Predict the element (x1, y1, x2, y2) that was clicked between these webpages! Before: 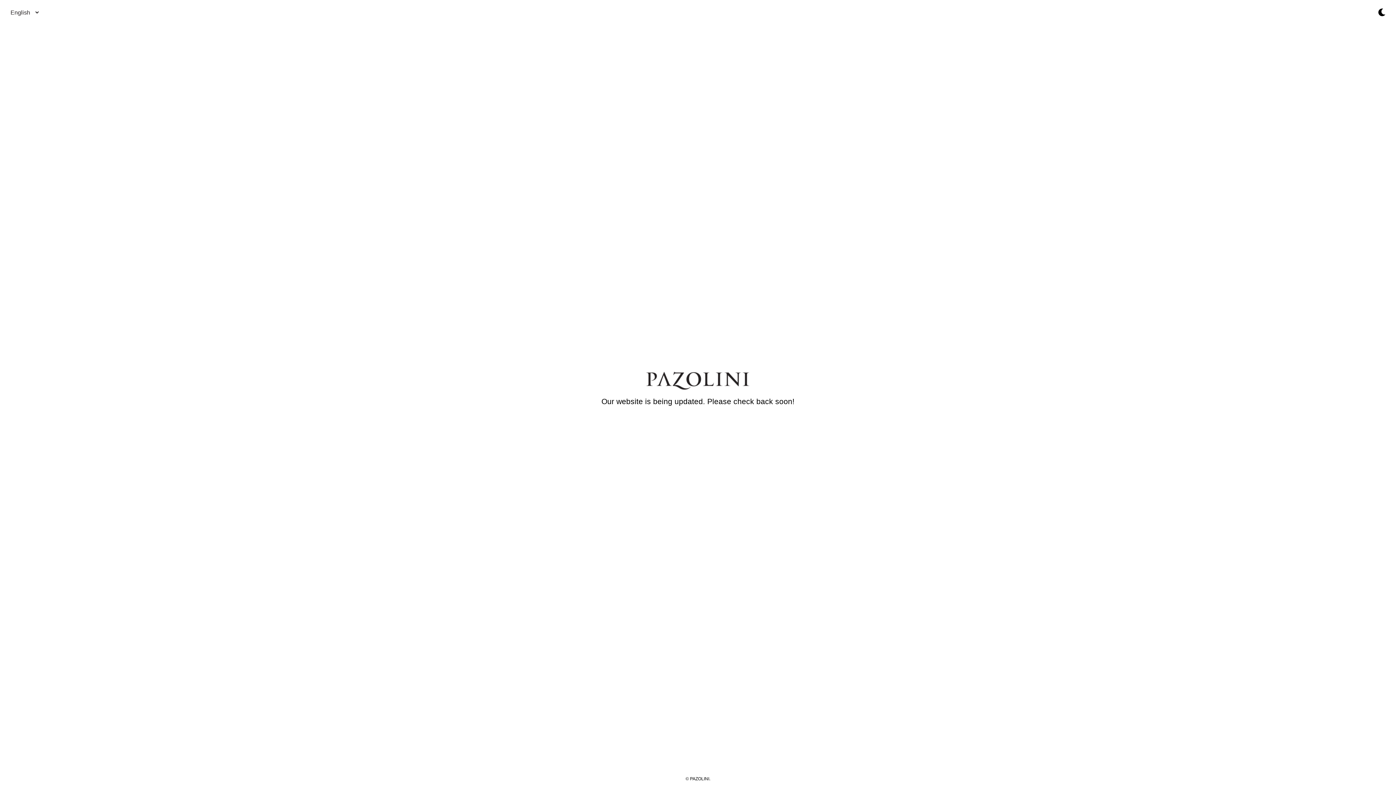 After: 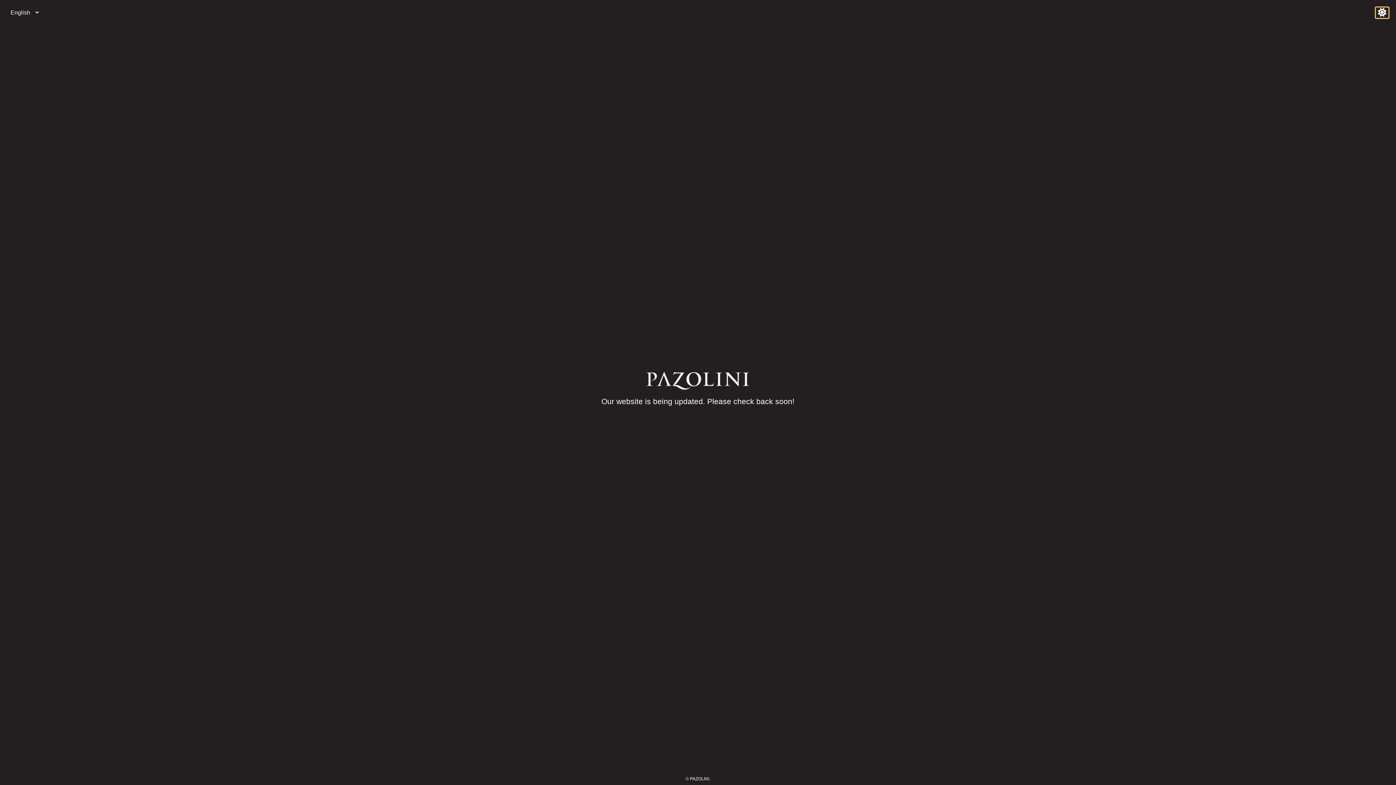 Action: bbox: (1376, 7, 1389, 18)